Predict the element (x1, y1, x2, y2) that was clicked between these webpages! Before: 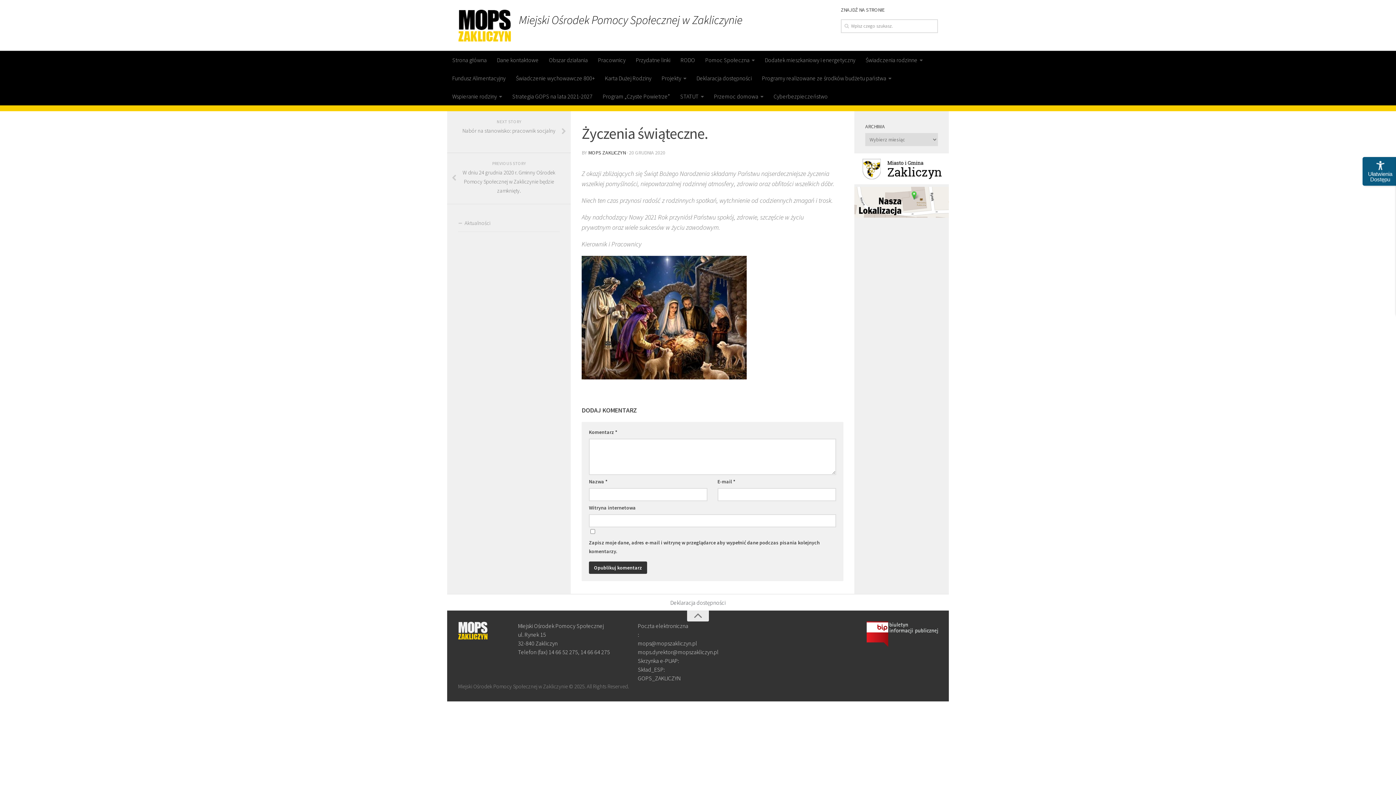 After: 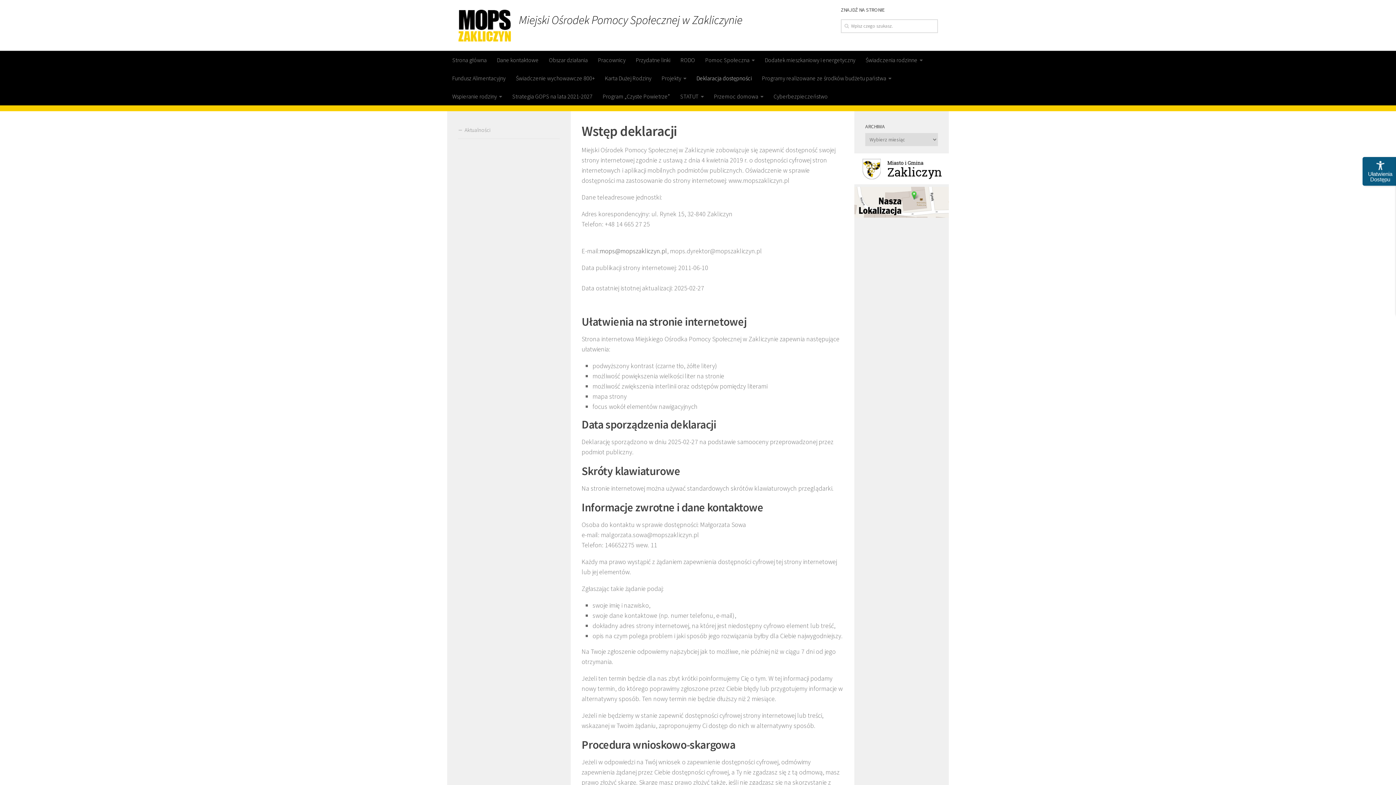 Action: label: Deklaracja dostępności bbox: (691, 69, 757, 87)